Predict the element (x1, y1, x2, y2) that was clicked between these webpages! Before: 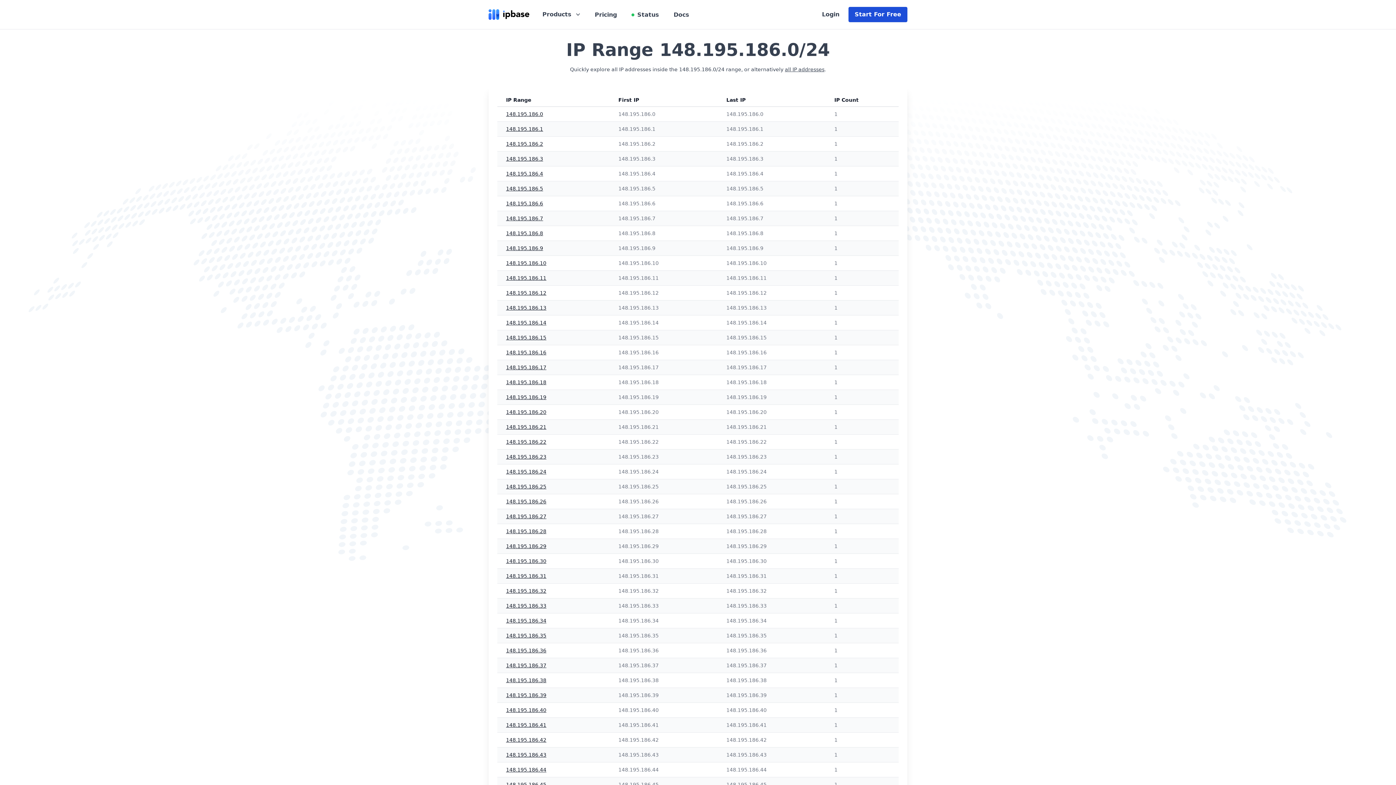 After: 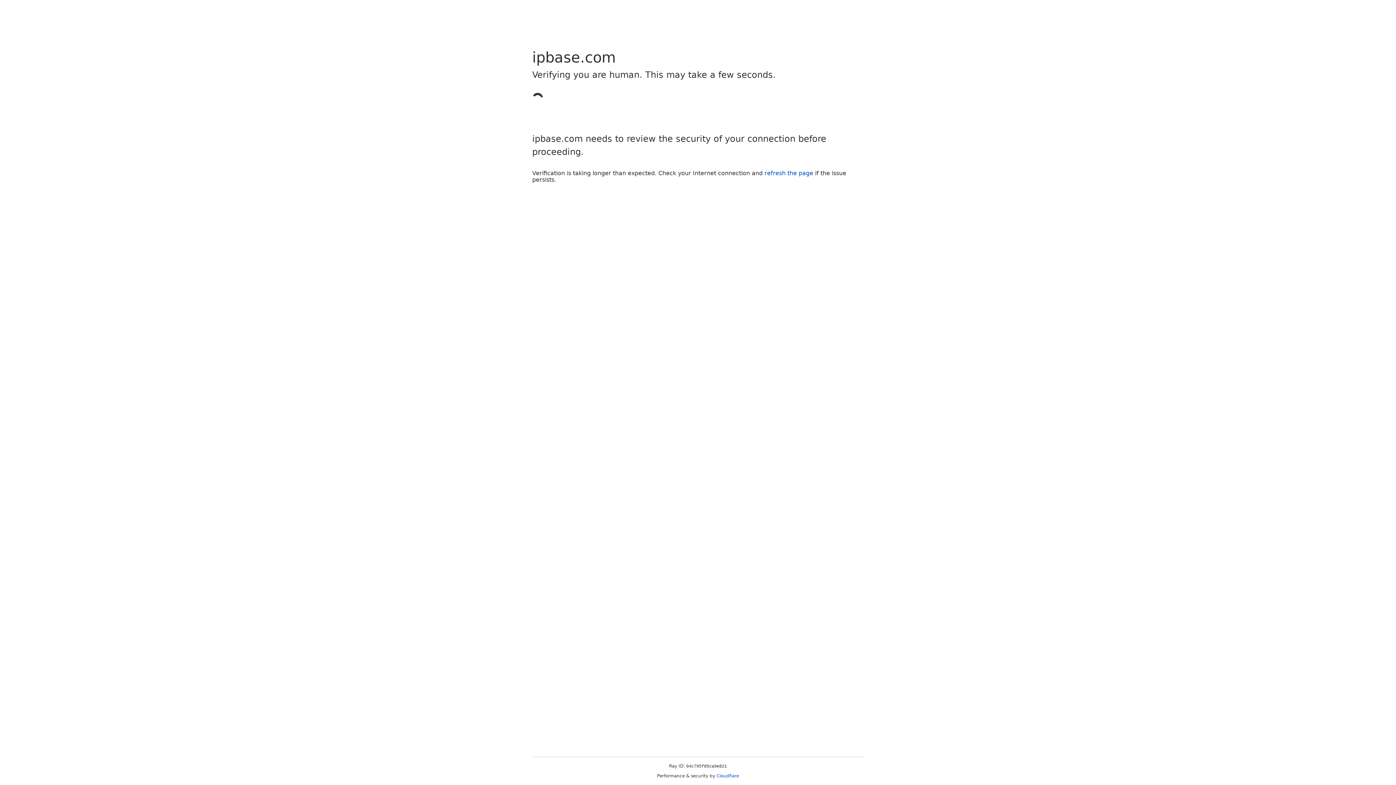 Action: label: 148.195.186.17 bbox: (506, 364, 546, 370)